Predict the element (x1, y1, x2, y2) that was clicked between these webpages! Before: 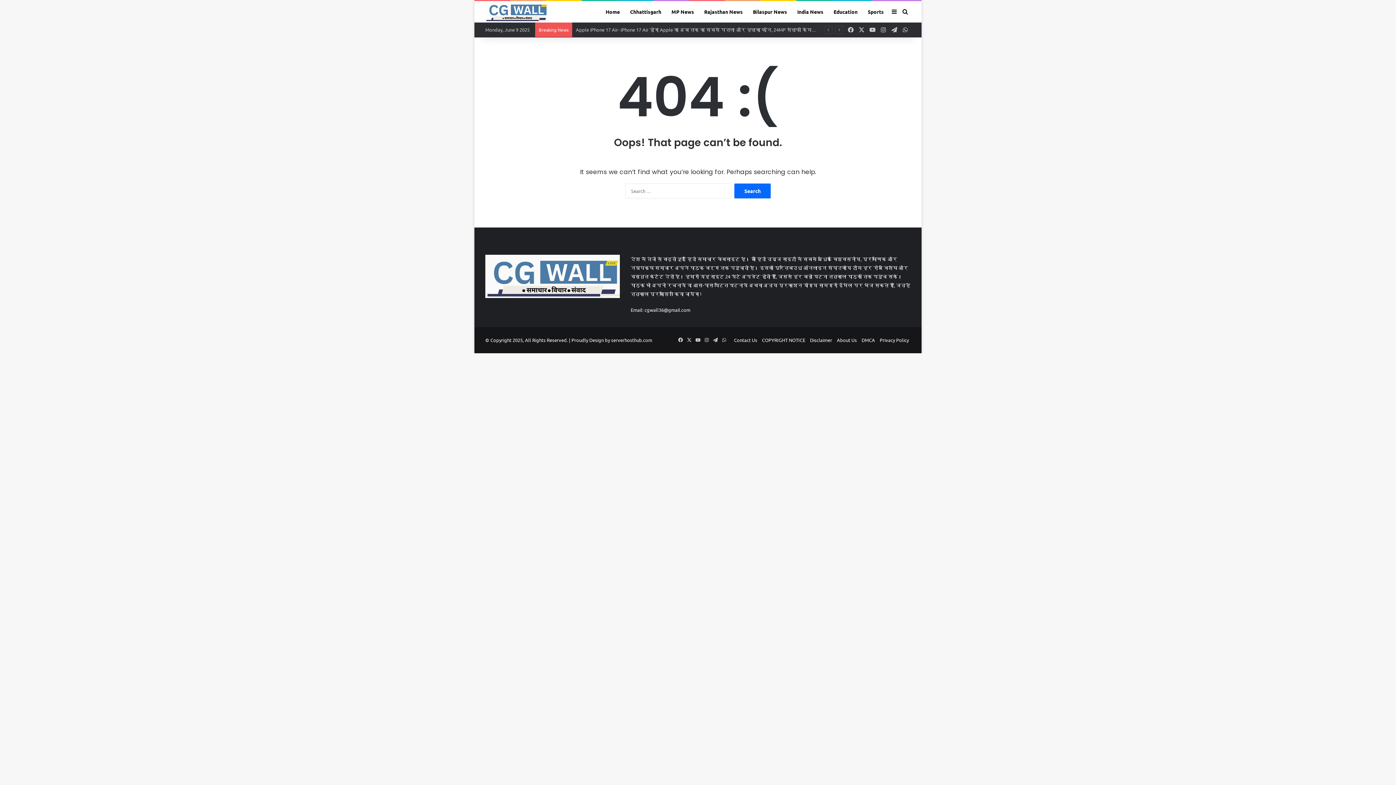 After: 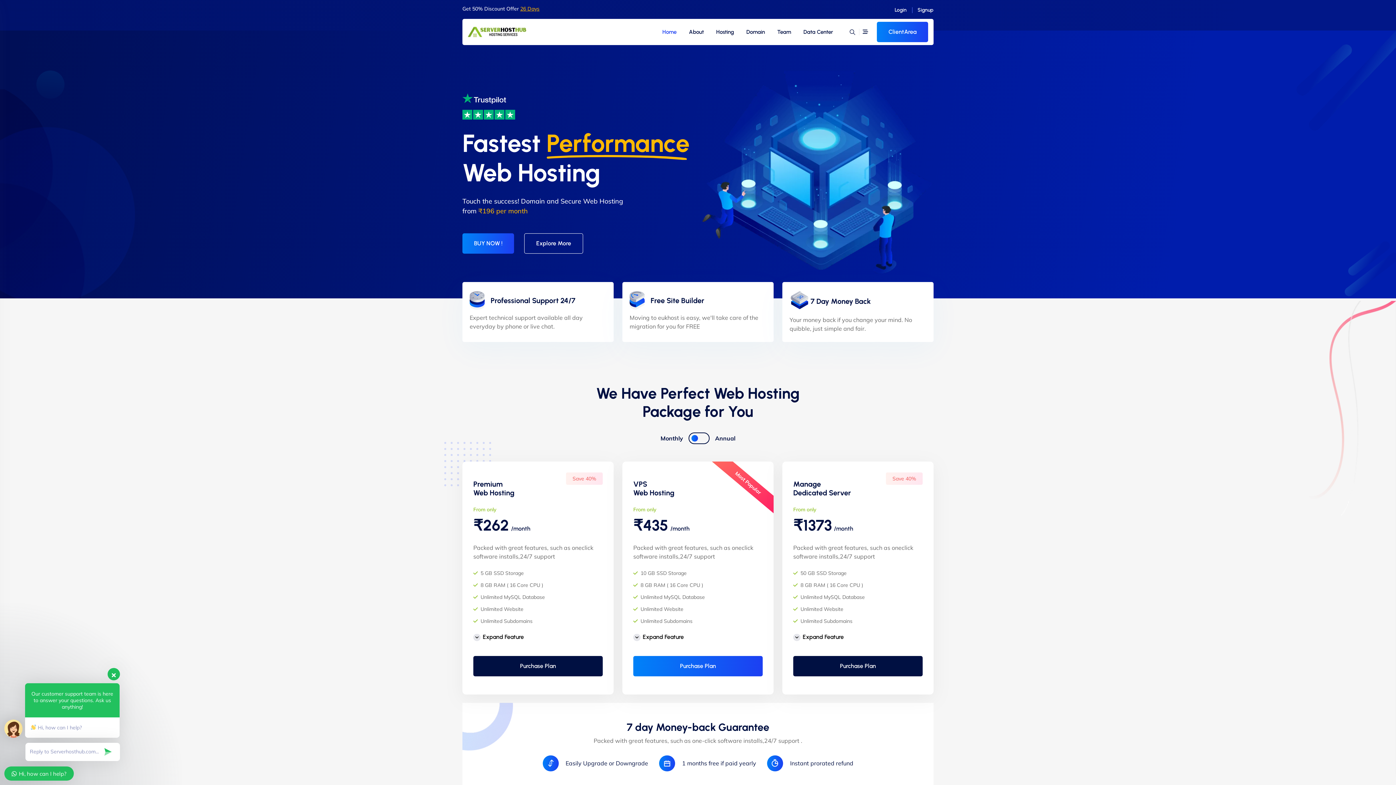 Action: bbox: (611, 337, 652, 343) label: serverhosthub.com